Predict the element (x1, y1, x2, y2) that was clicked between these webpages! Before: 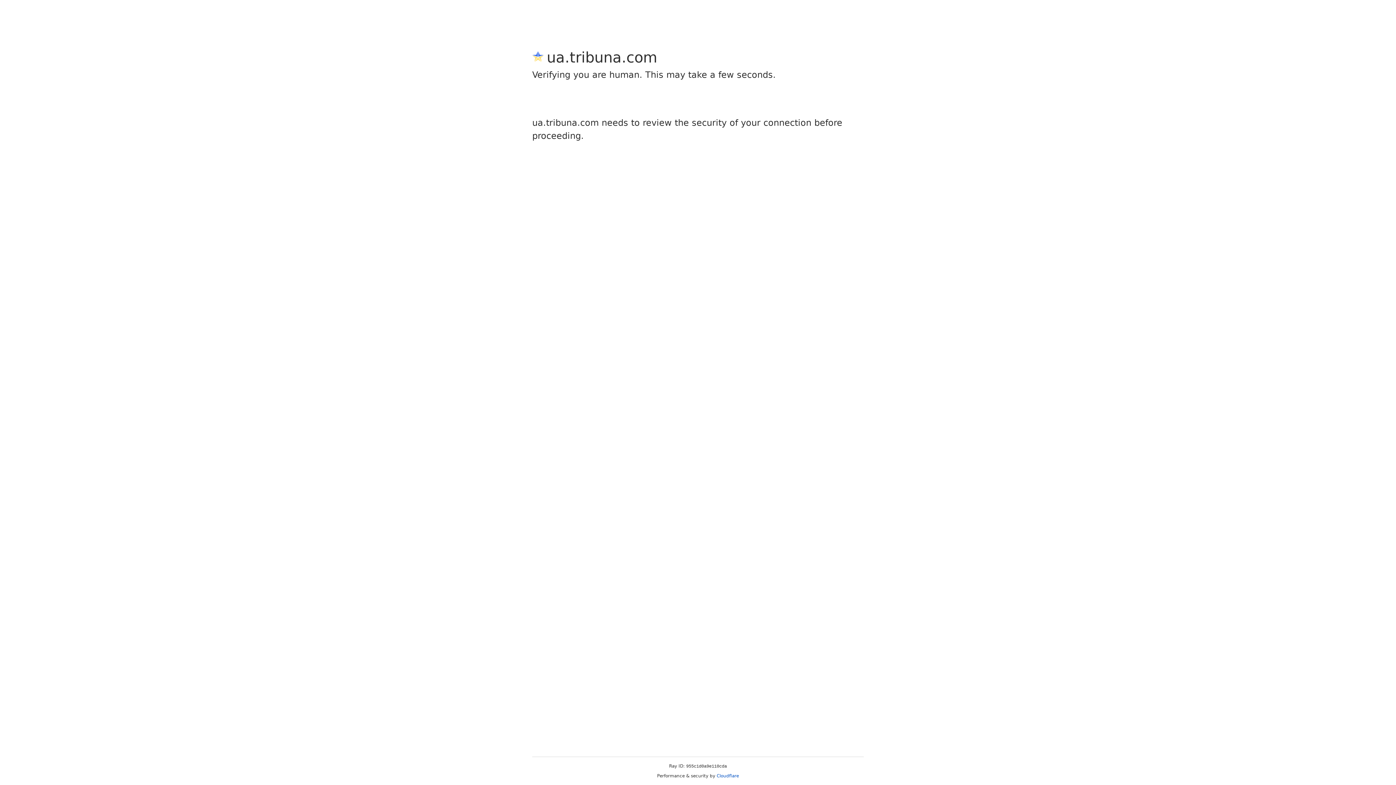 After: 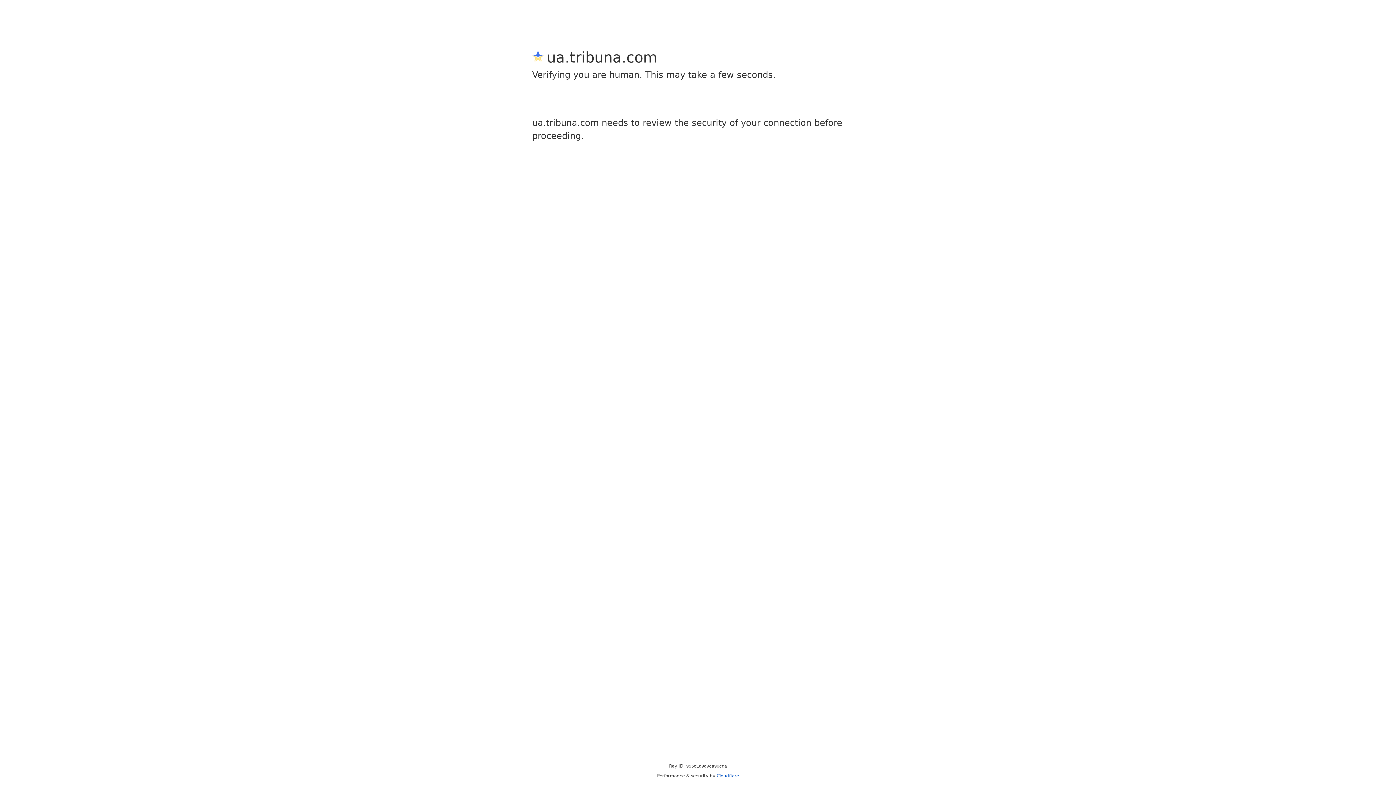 Action: bbox: (716, 773, 739, 778) label: Cloudflare